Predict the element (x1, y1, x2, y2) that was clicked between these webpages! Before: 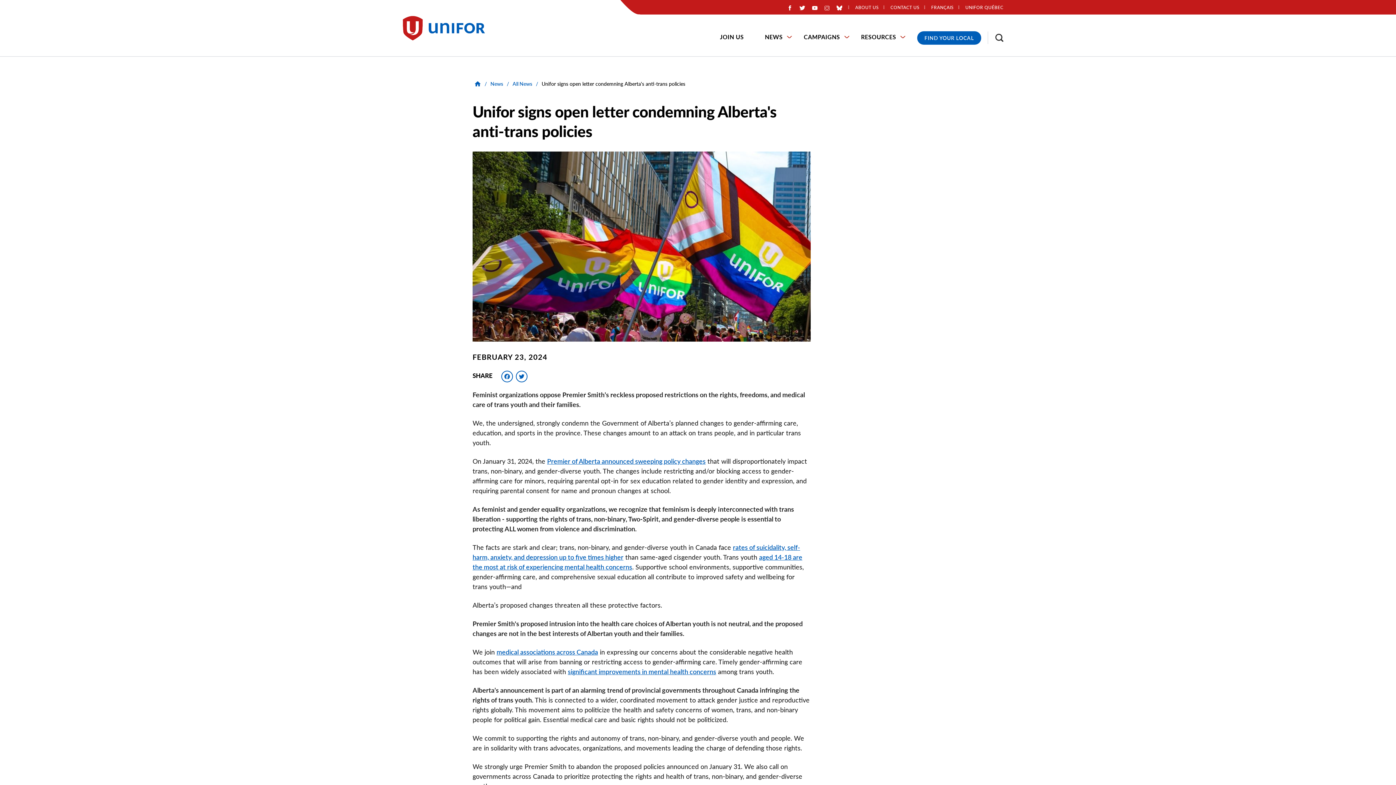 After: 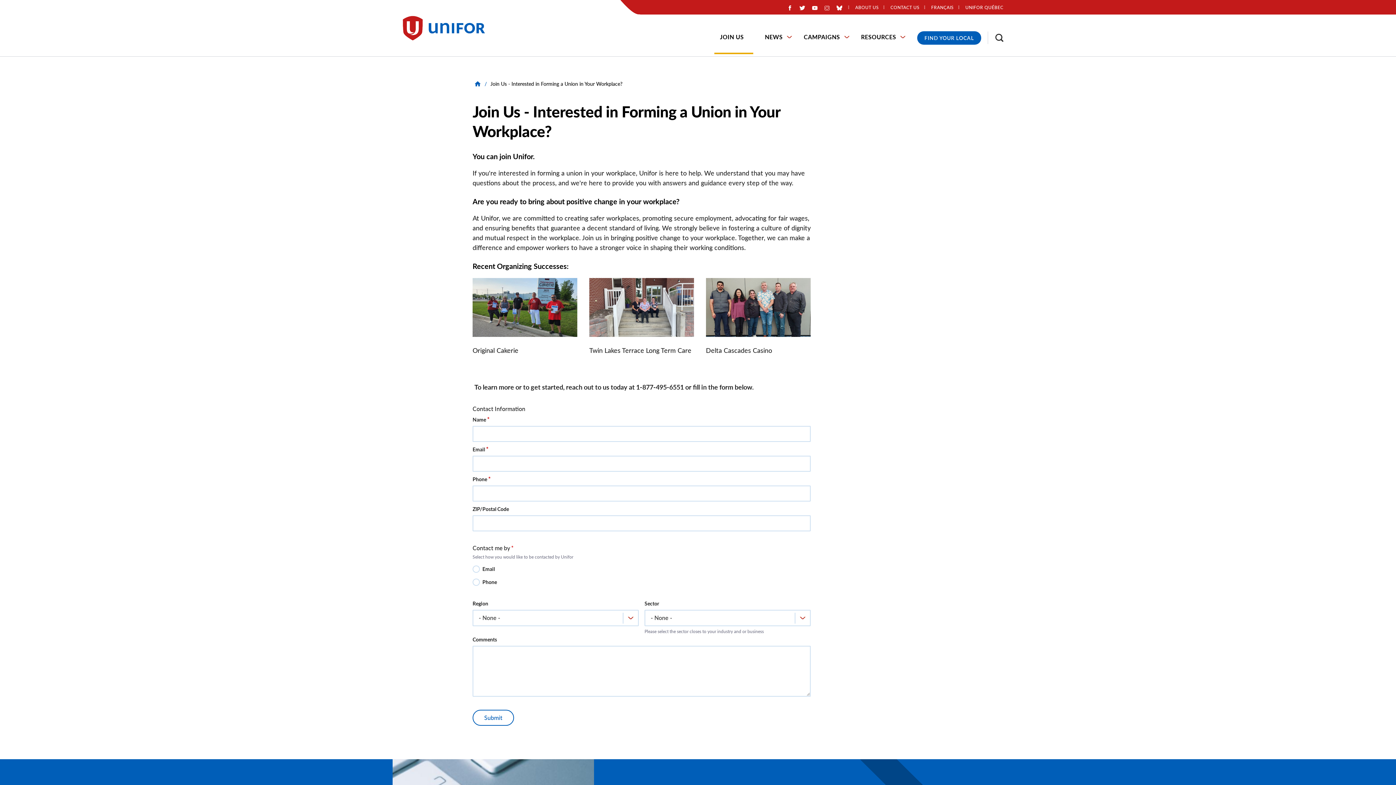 Action: bbox: (714, 21, 753, 54) label: JOIN US